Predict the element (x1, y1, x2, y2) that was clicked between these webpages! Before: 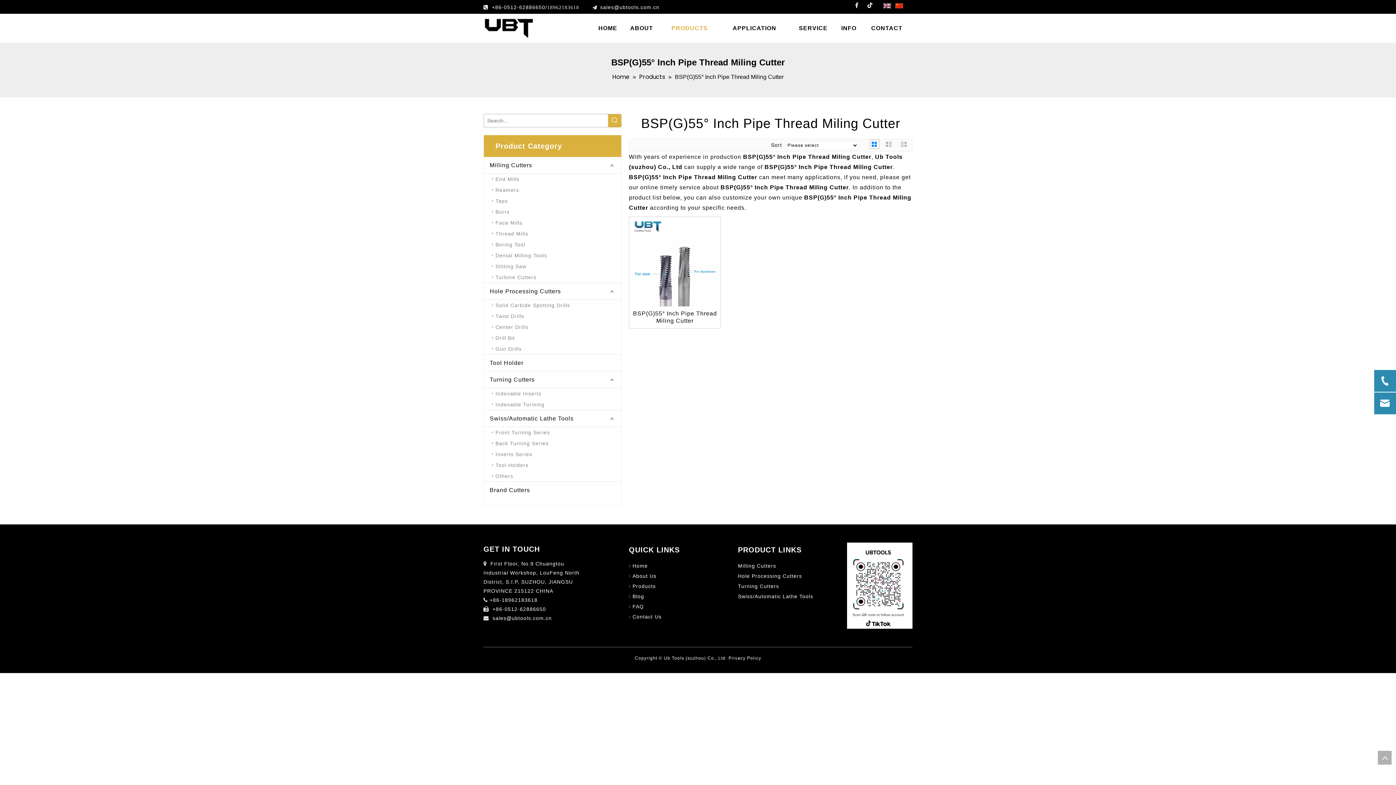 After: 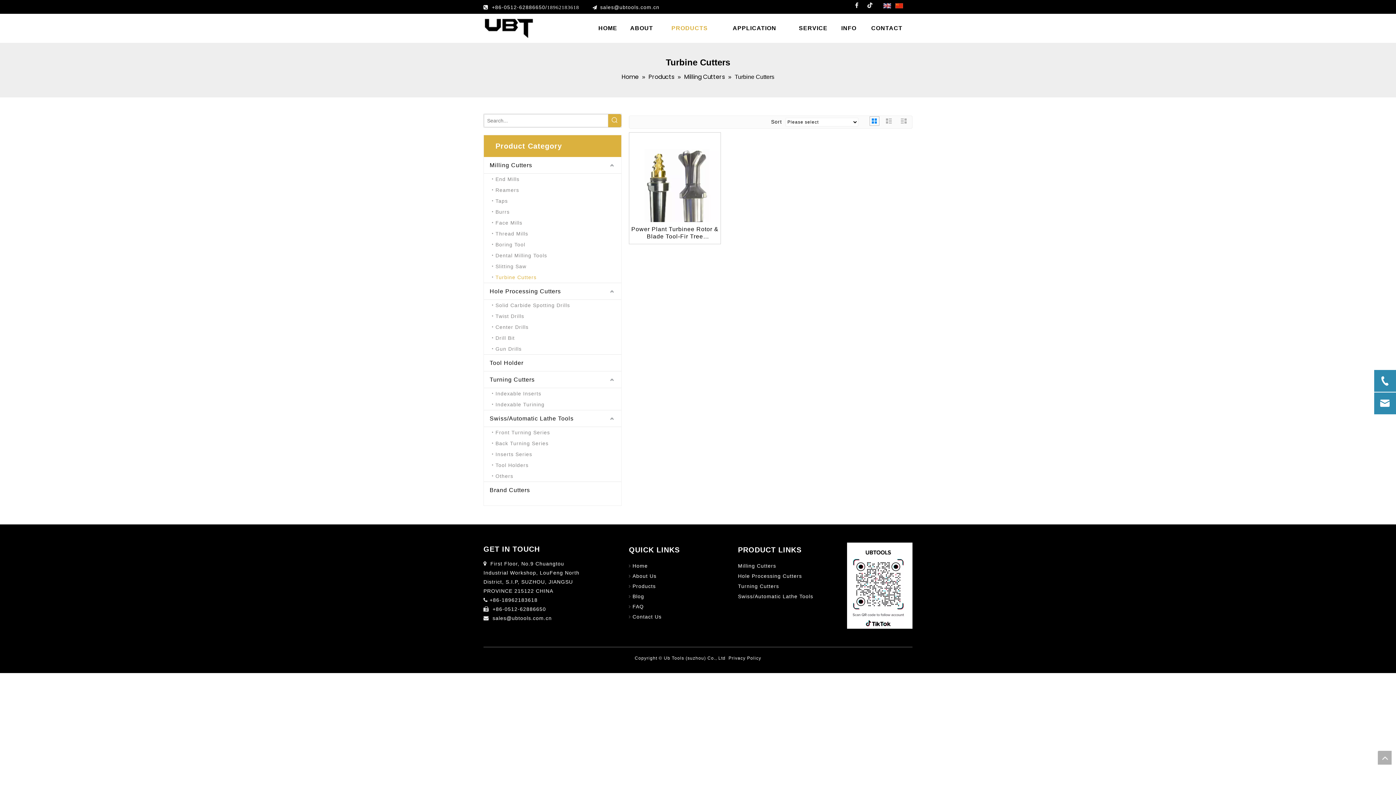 Action: bbox: (492, 272, 621, 282) label: Turbine Cutters